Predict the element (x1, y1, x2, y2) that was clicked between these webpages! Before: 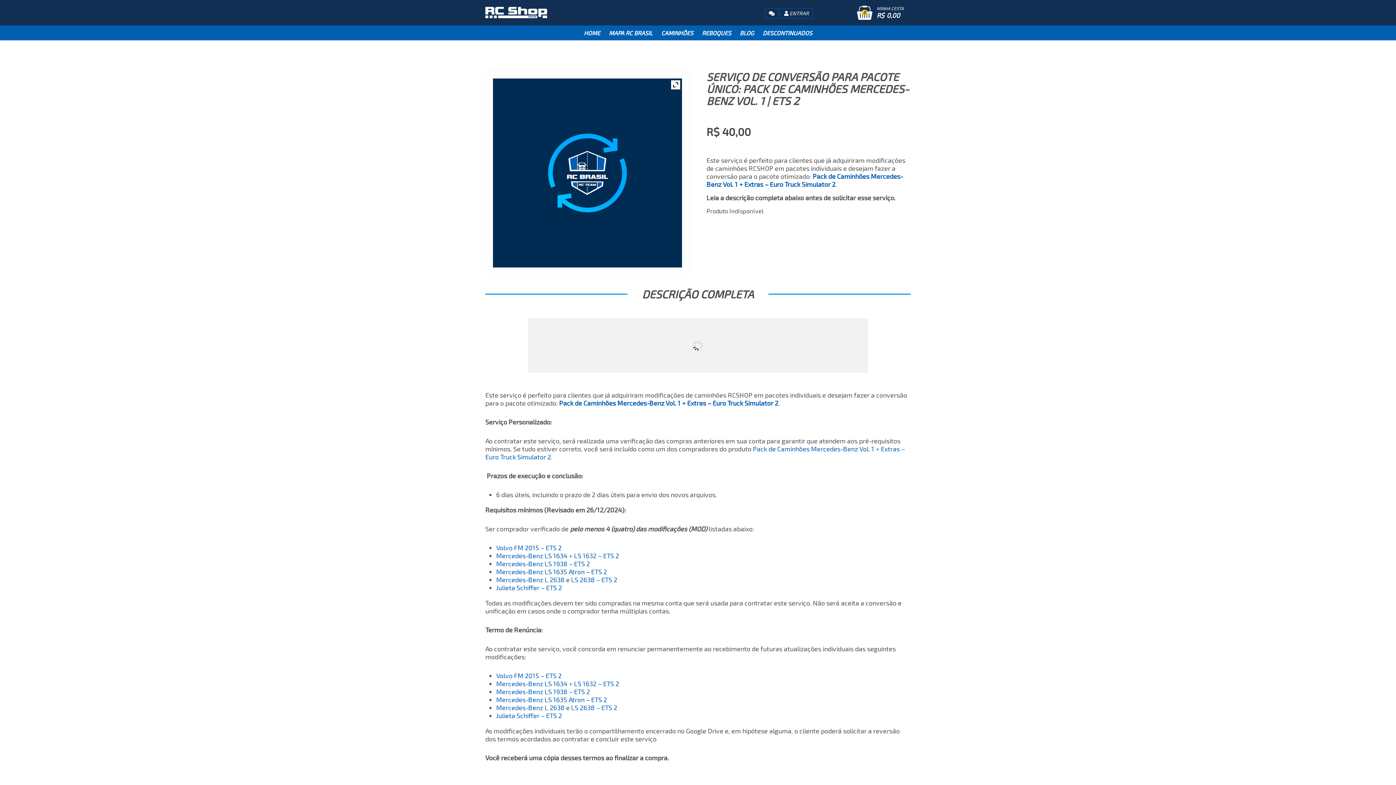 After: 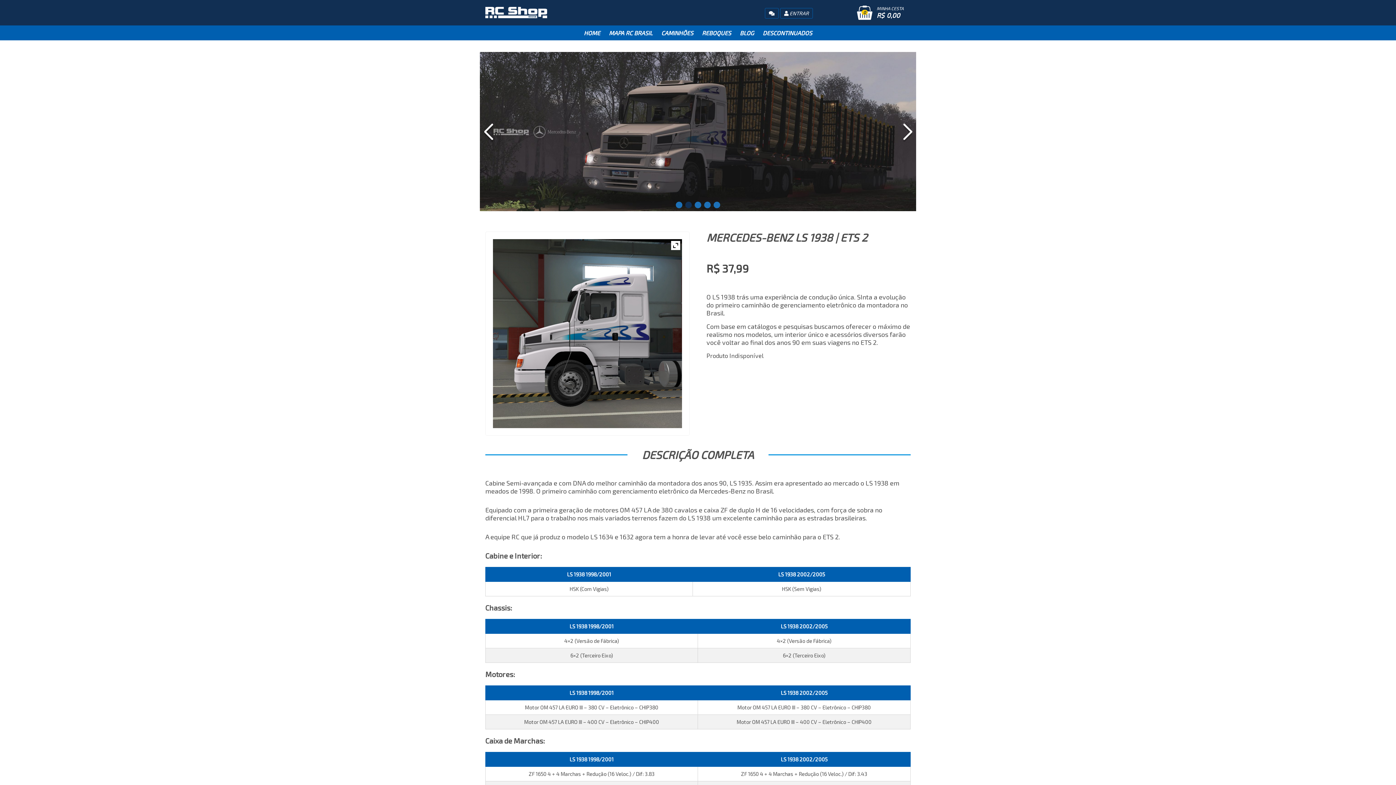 Action: bbox: (496, 559, 590, 567) label: Mercedes-Benz LS 1938 – ETS 2